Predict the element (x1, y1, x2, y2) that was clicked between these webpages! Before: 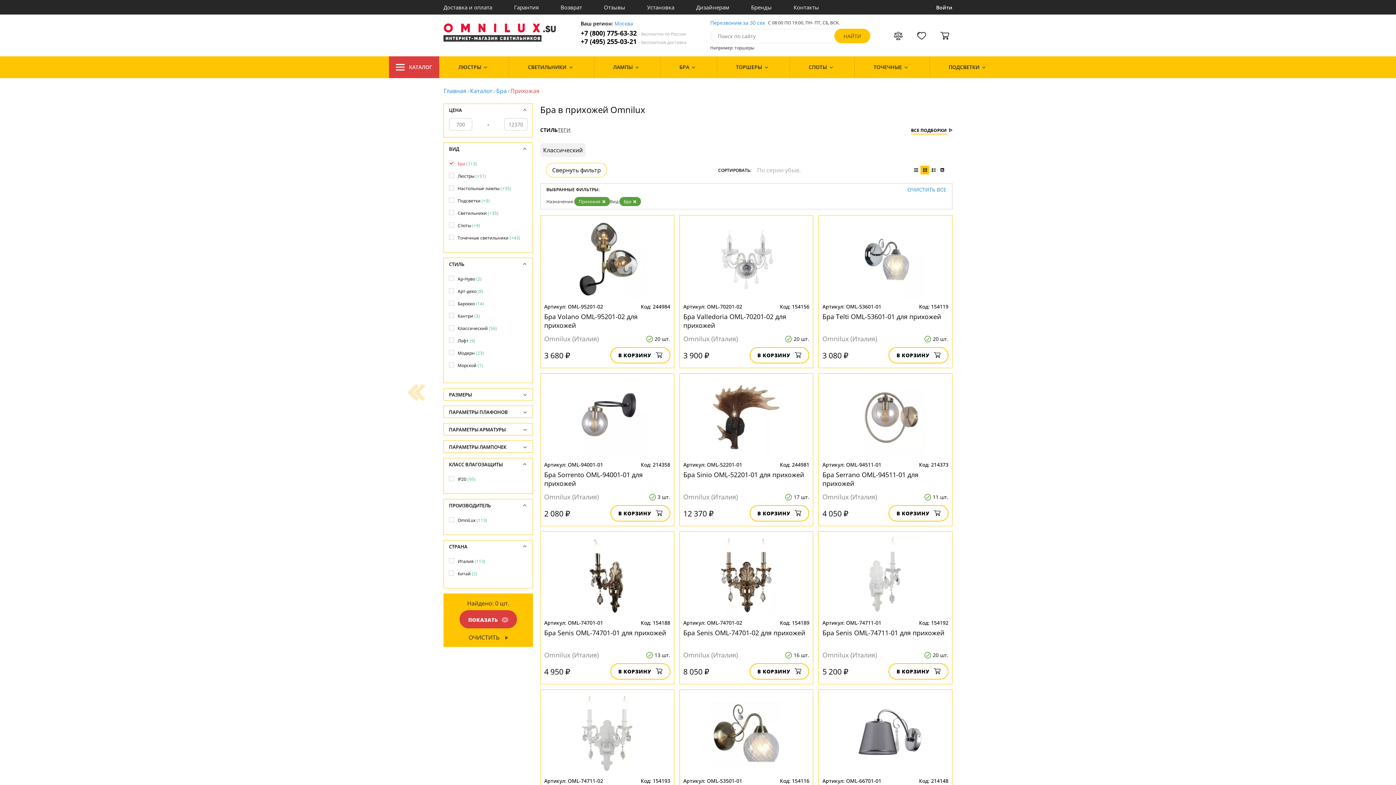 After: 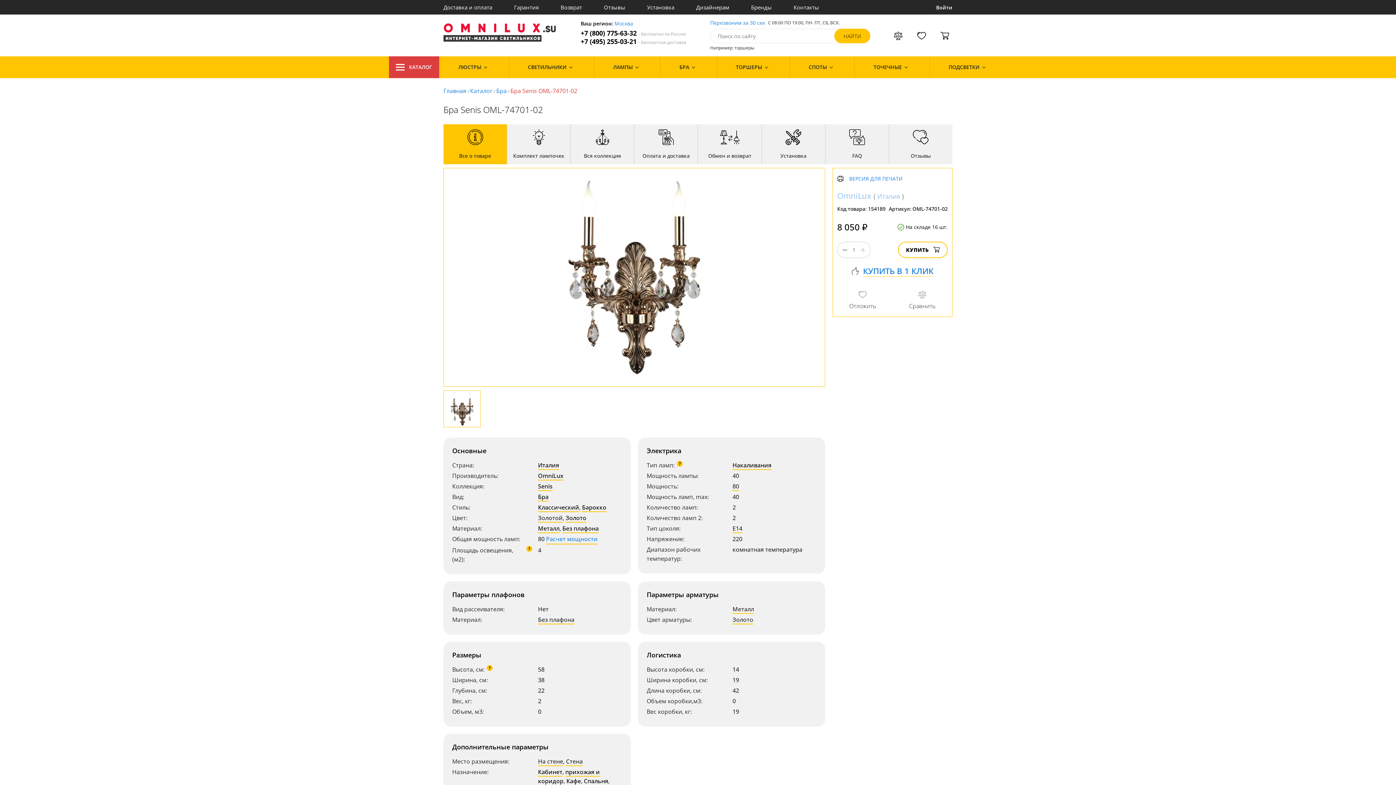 Action: bbox: (679, 535, 813, 615)